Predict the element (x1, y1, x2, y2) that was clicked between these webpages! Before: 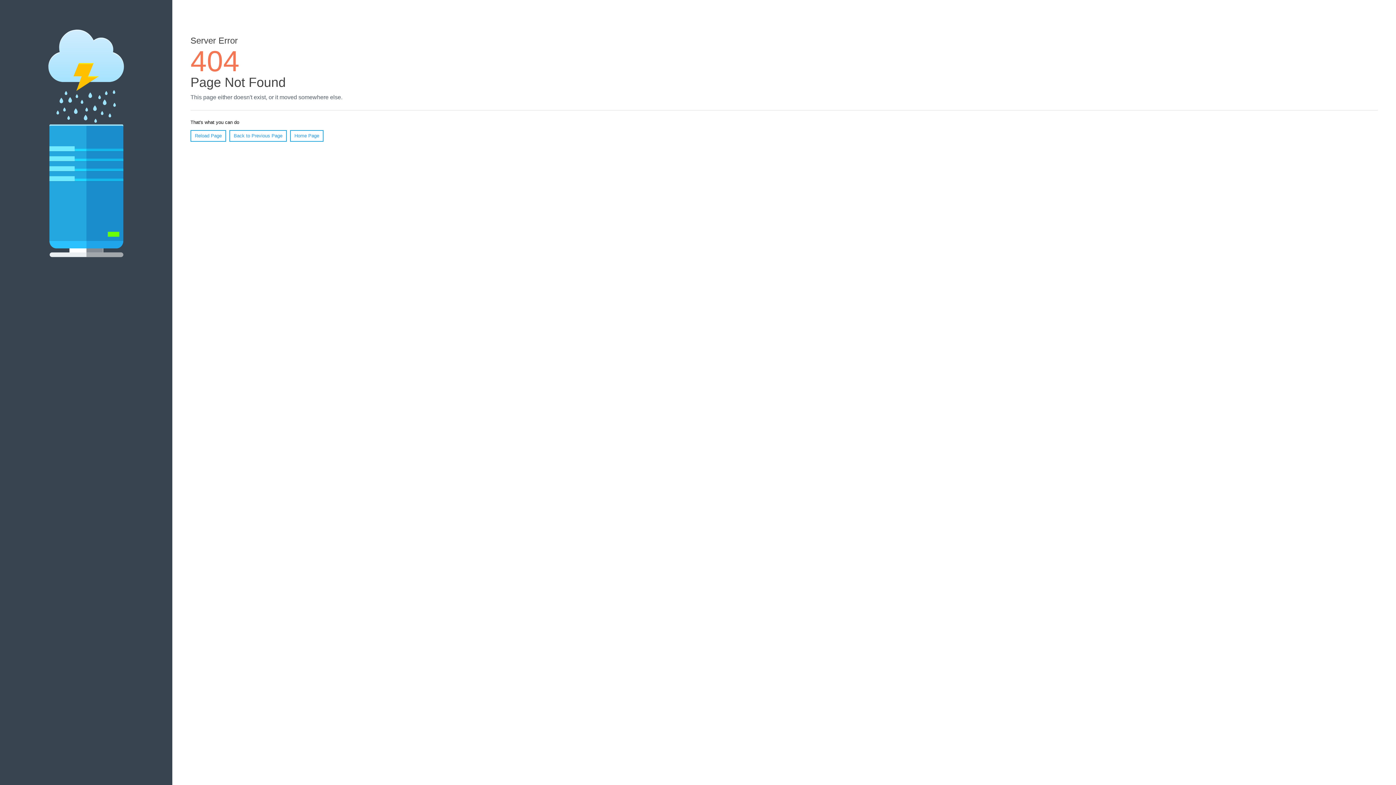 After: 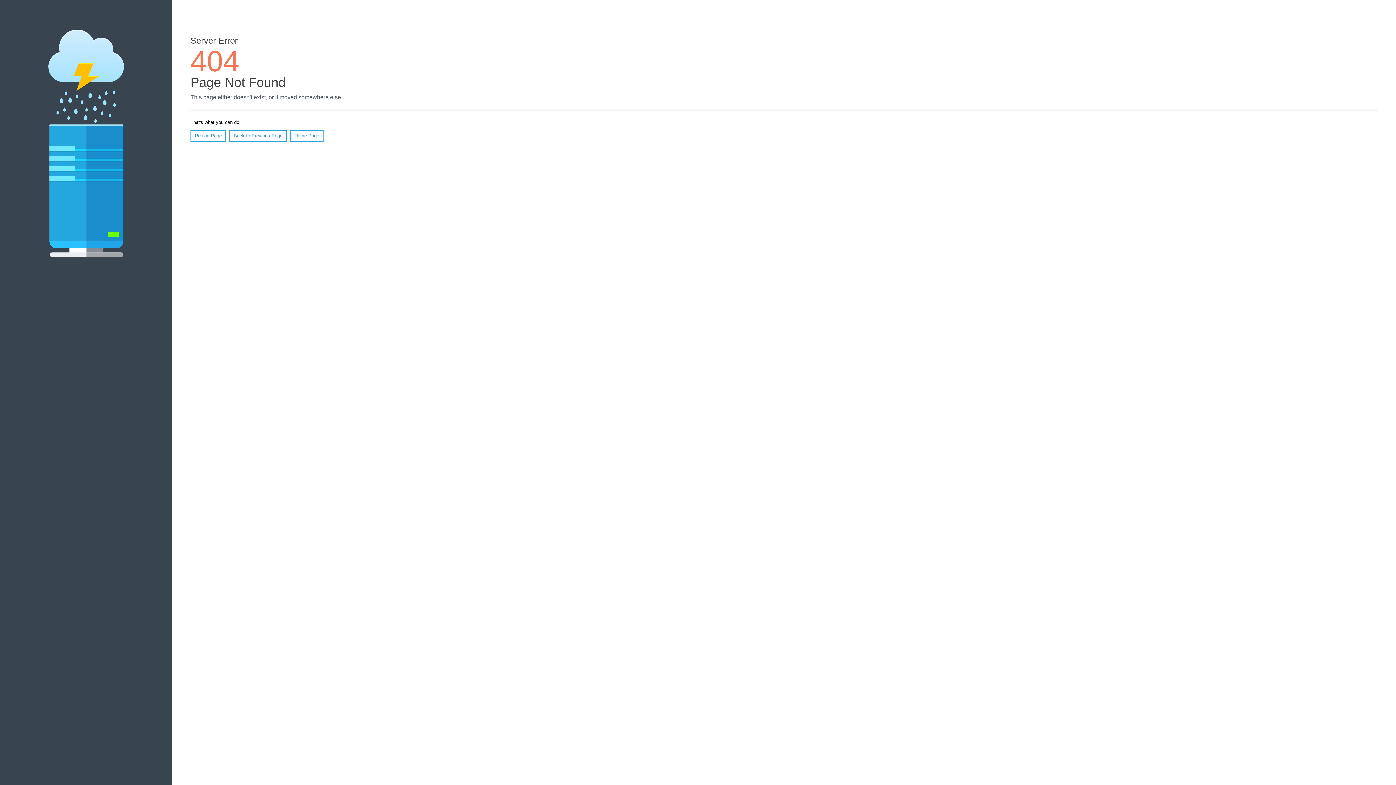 Action: bbox: (190, 130, 226, 141) label: Reload Page